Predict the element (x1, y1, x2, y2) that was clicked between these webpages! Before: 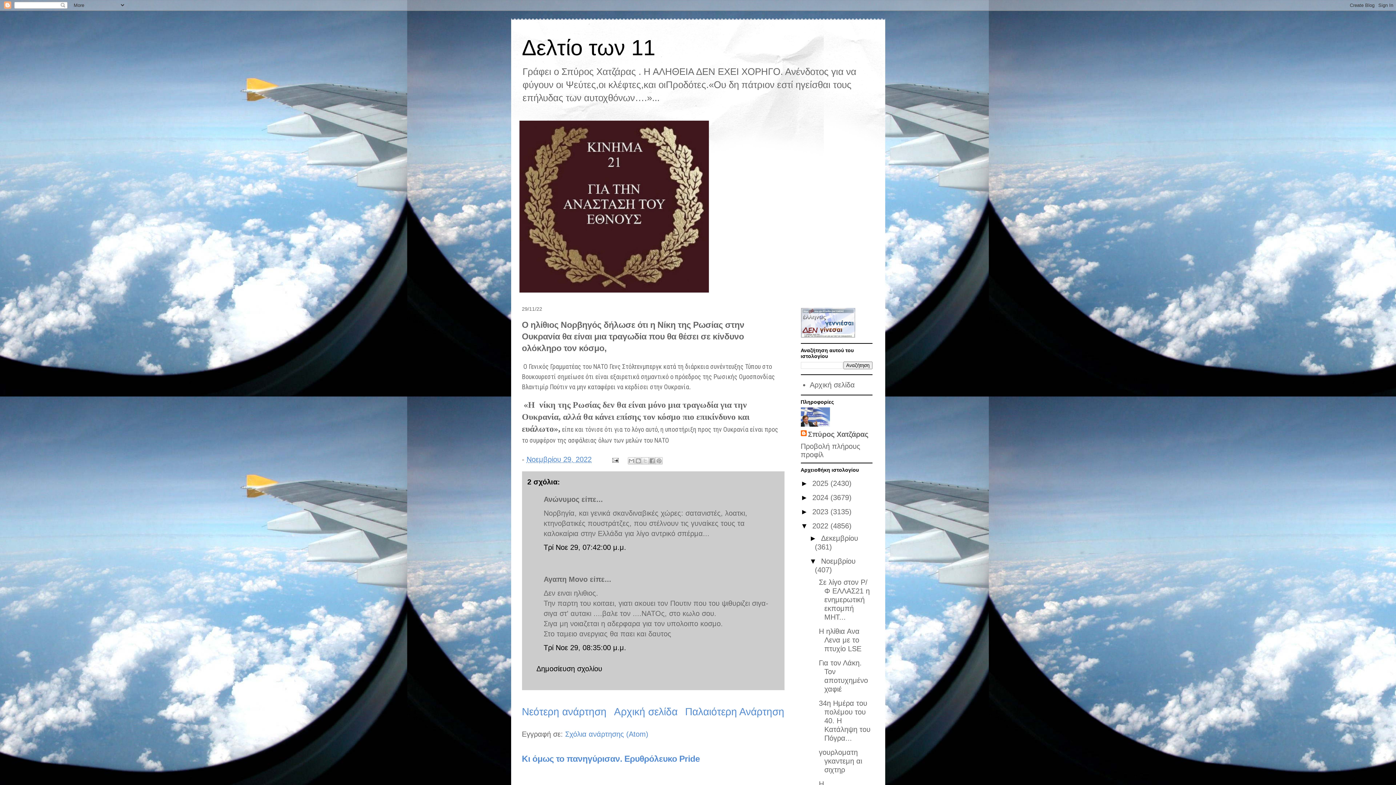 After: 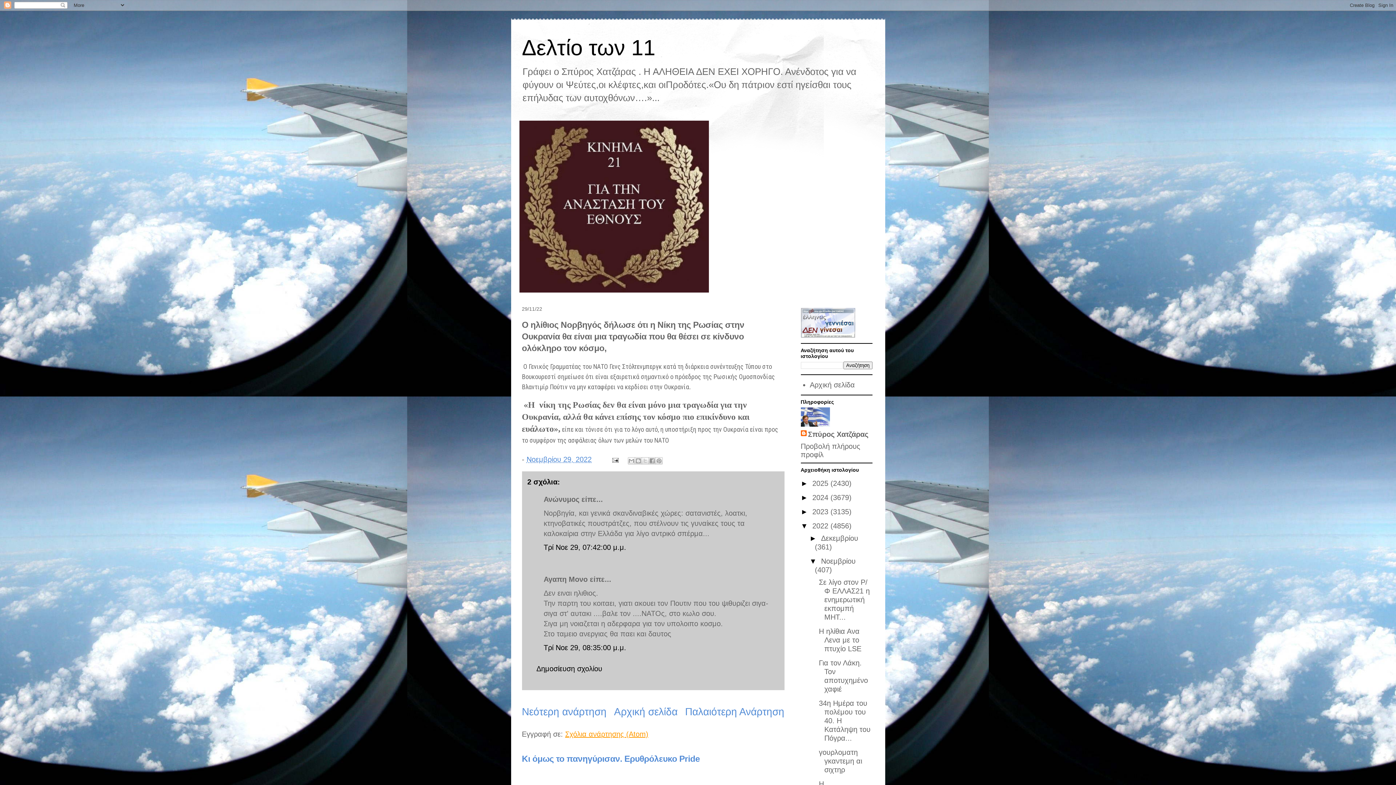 Action: bbox: (565, 730, 648, 738) label: Σχόλια ανάρτησης (Atom)